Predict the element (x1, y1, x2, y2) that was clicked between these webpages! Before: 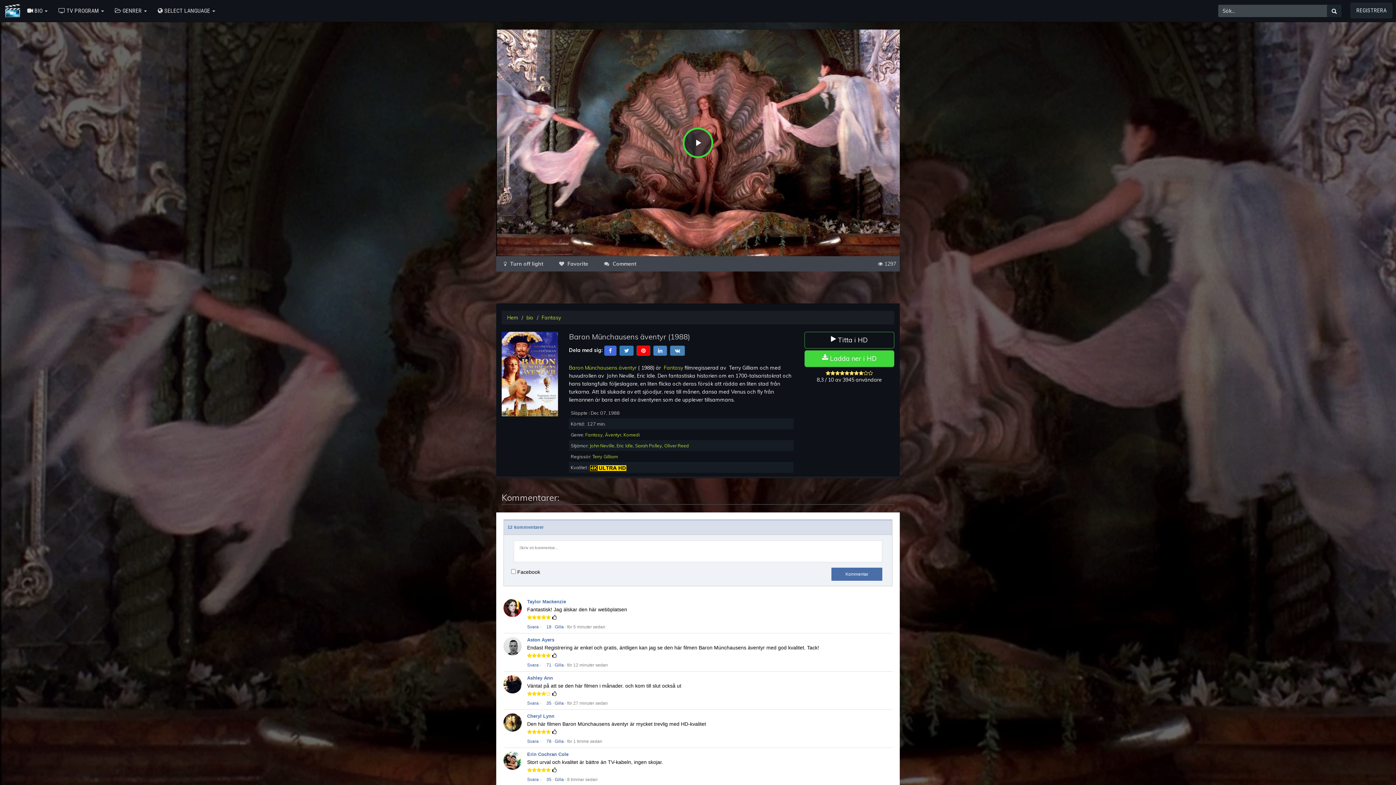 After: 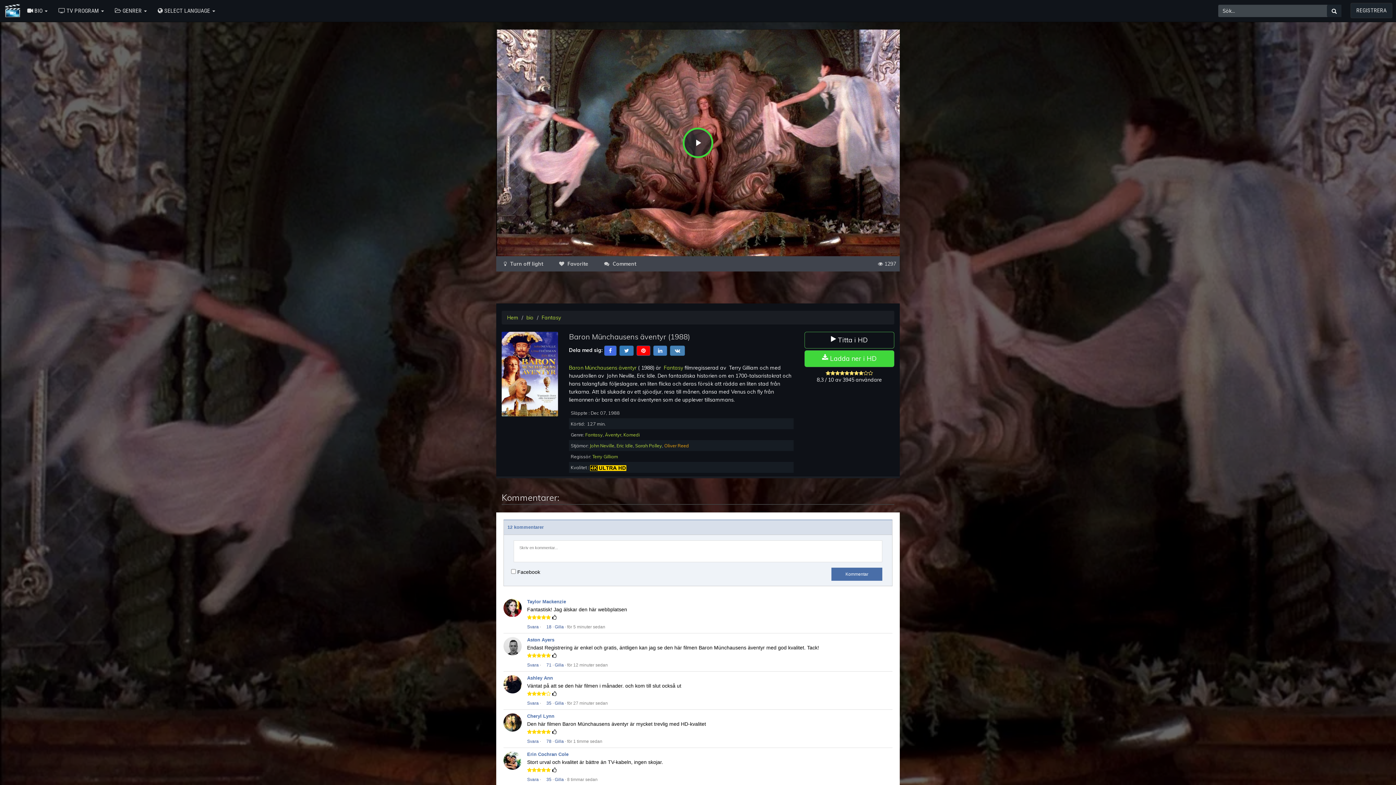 Action: bbox: (664, 443, 689, 448) label: Oliver Reed